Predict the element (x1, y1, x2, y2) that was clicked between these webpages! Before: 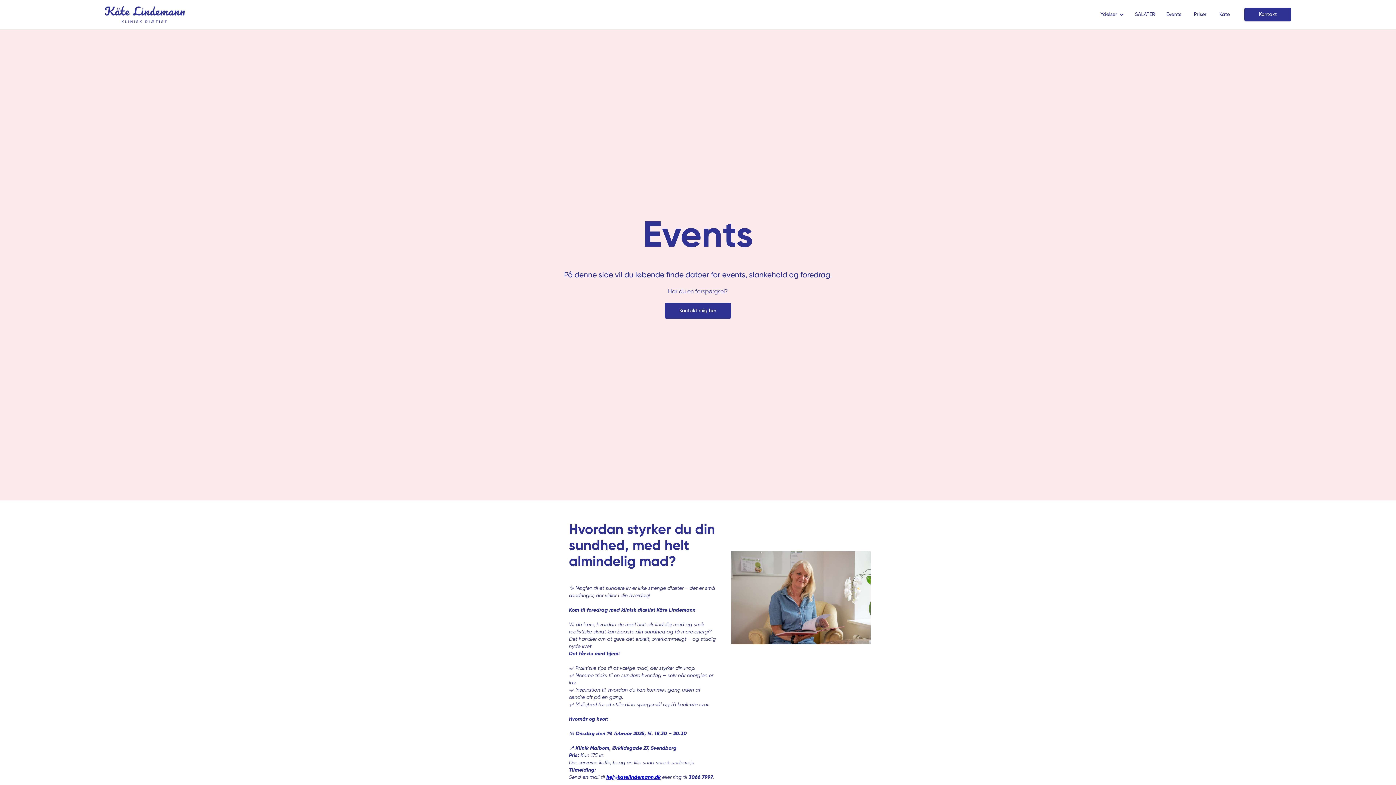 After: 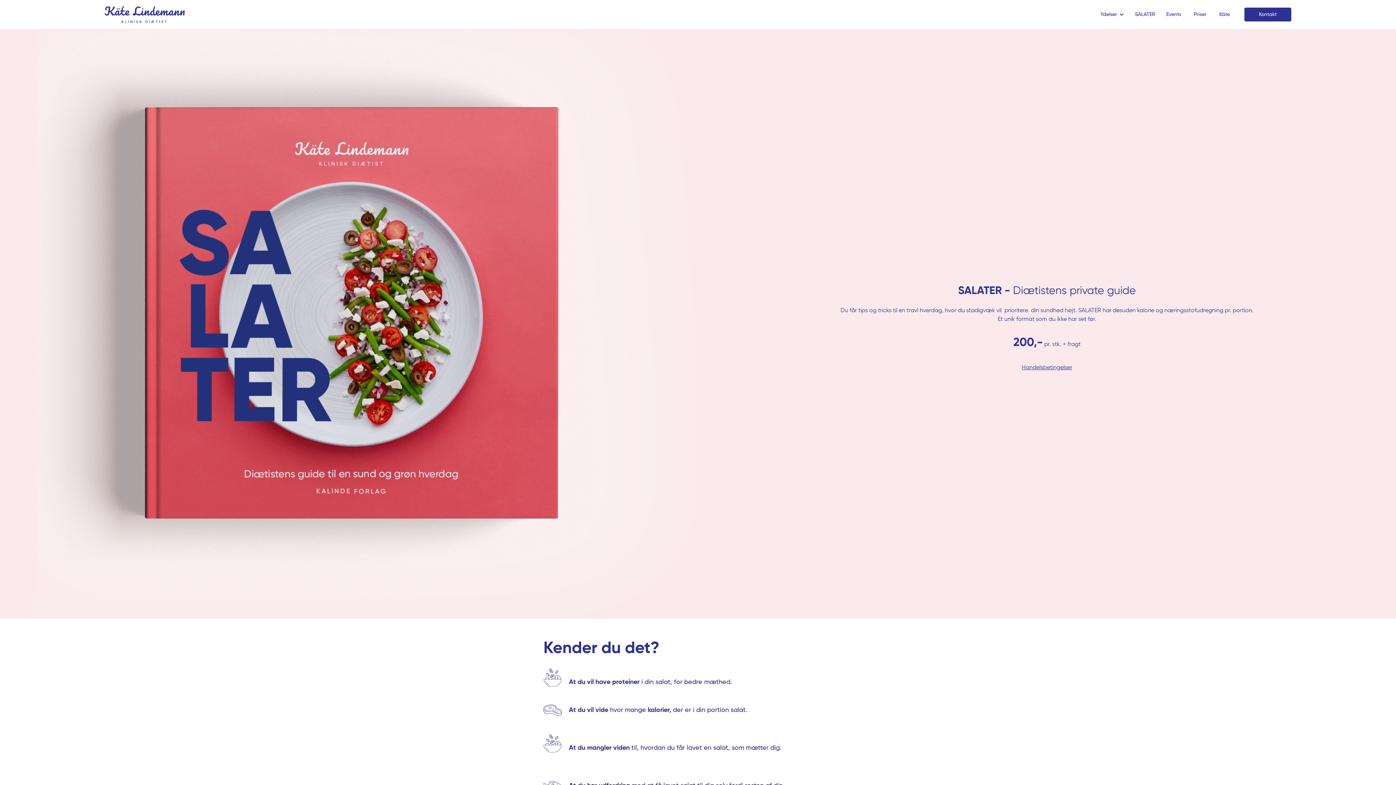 Action: bbox: (1135, 7, 1155, 21) label: SALATER